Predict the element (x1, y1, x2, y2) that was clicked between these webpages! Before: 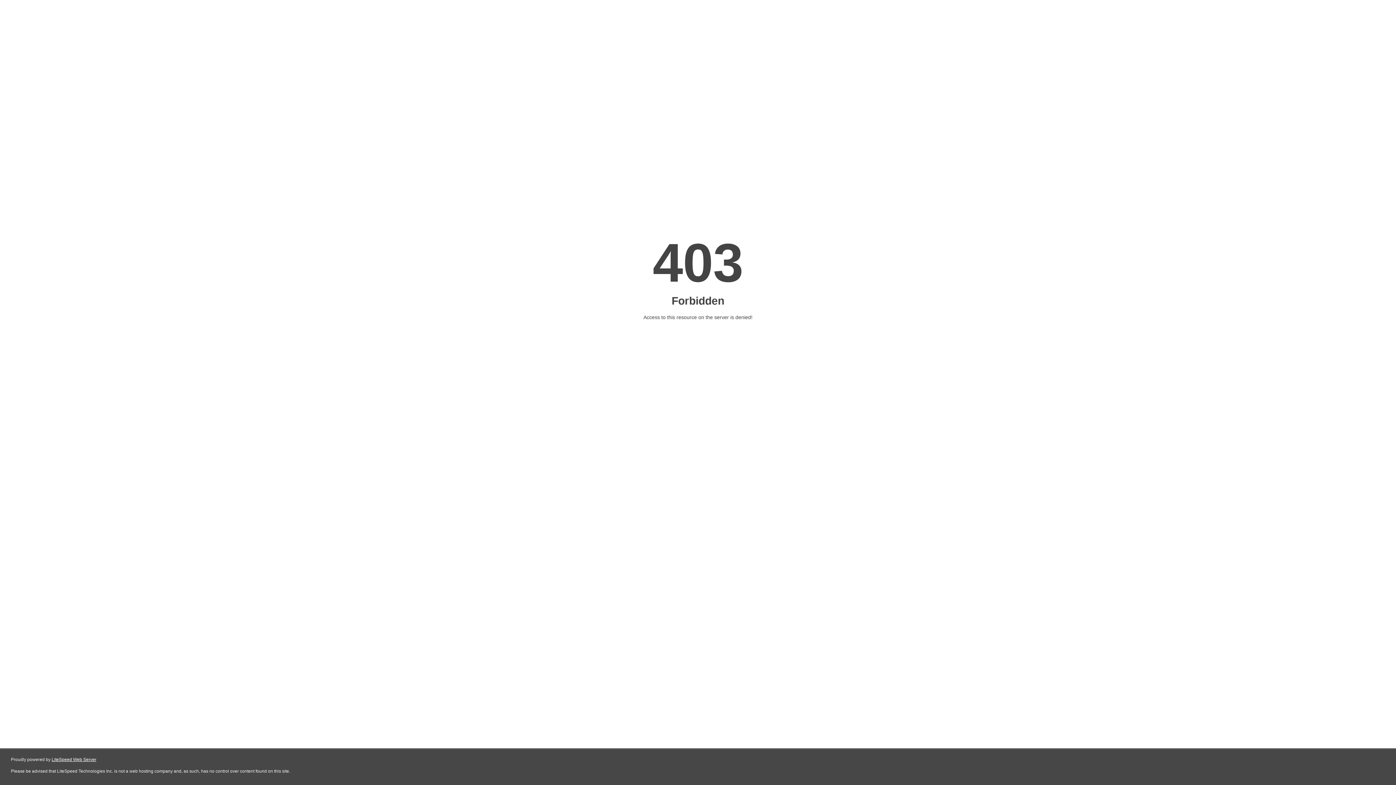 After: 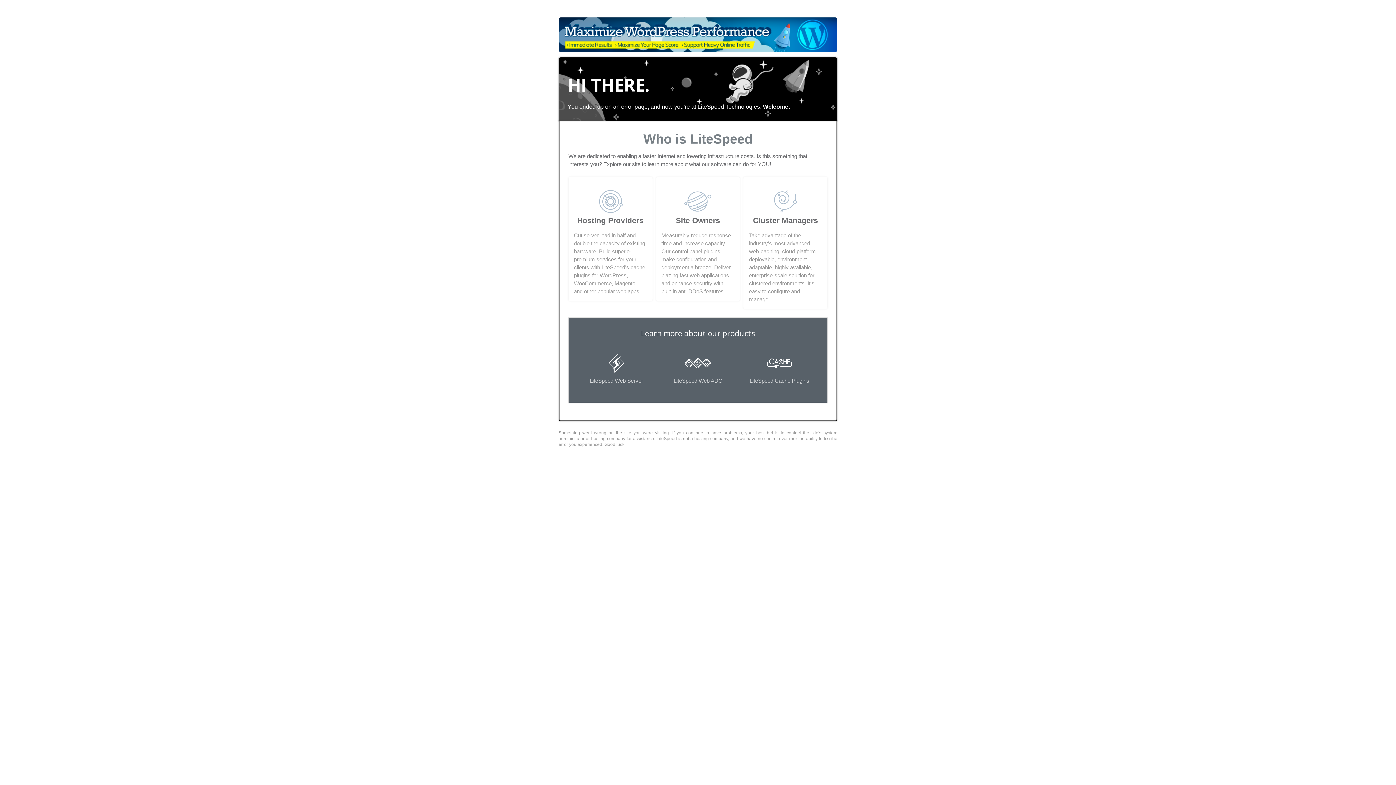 Action: label: LiteSpeed Web Server bbox: (51, 757, 96, 762)